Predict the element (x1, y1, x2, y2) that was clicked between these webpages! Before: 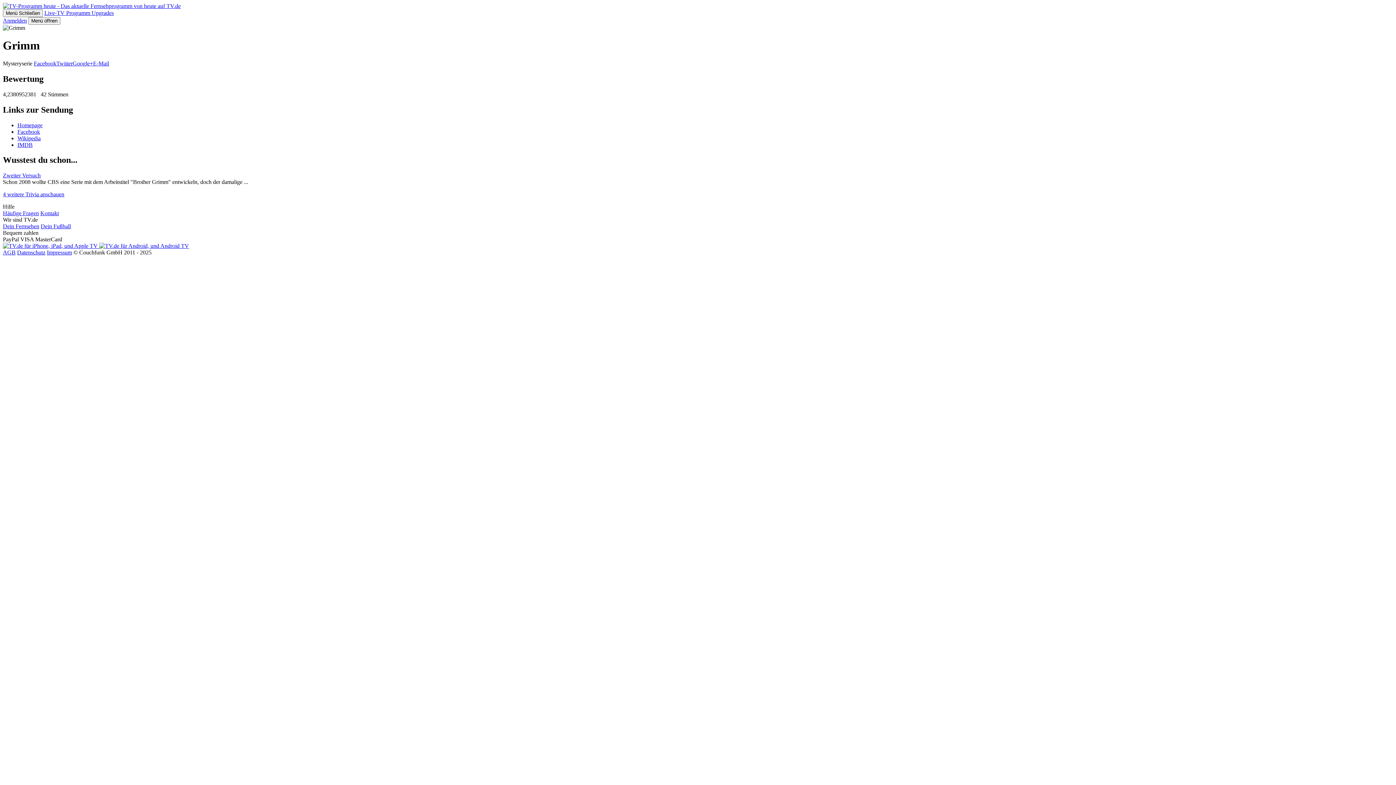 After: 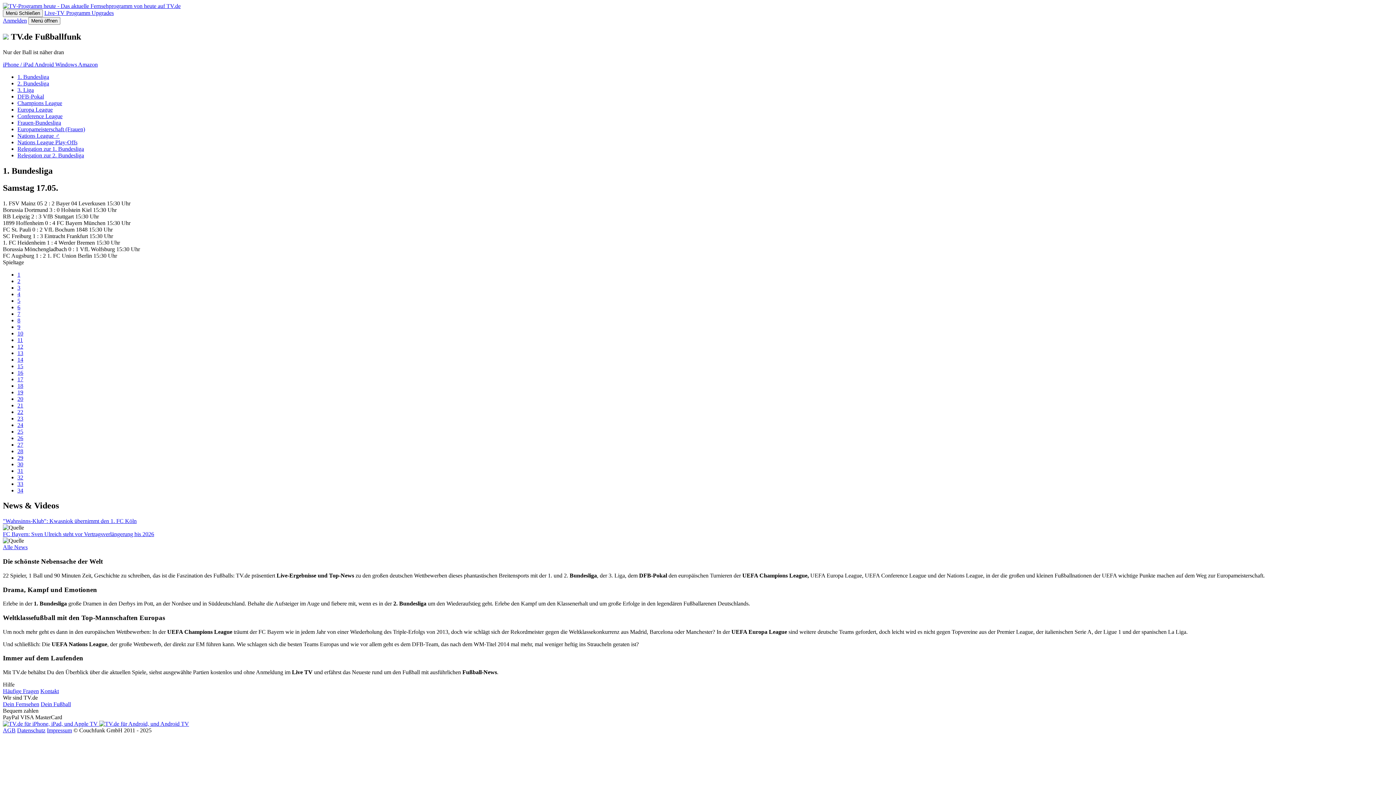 Action: bbox: (40, 223, 70, 229) label: Dein Fußball